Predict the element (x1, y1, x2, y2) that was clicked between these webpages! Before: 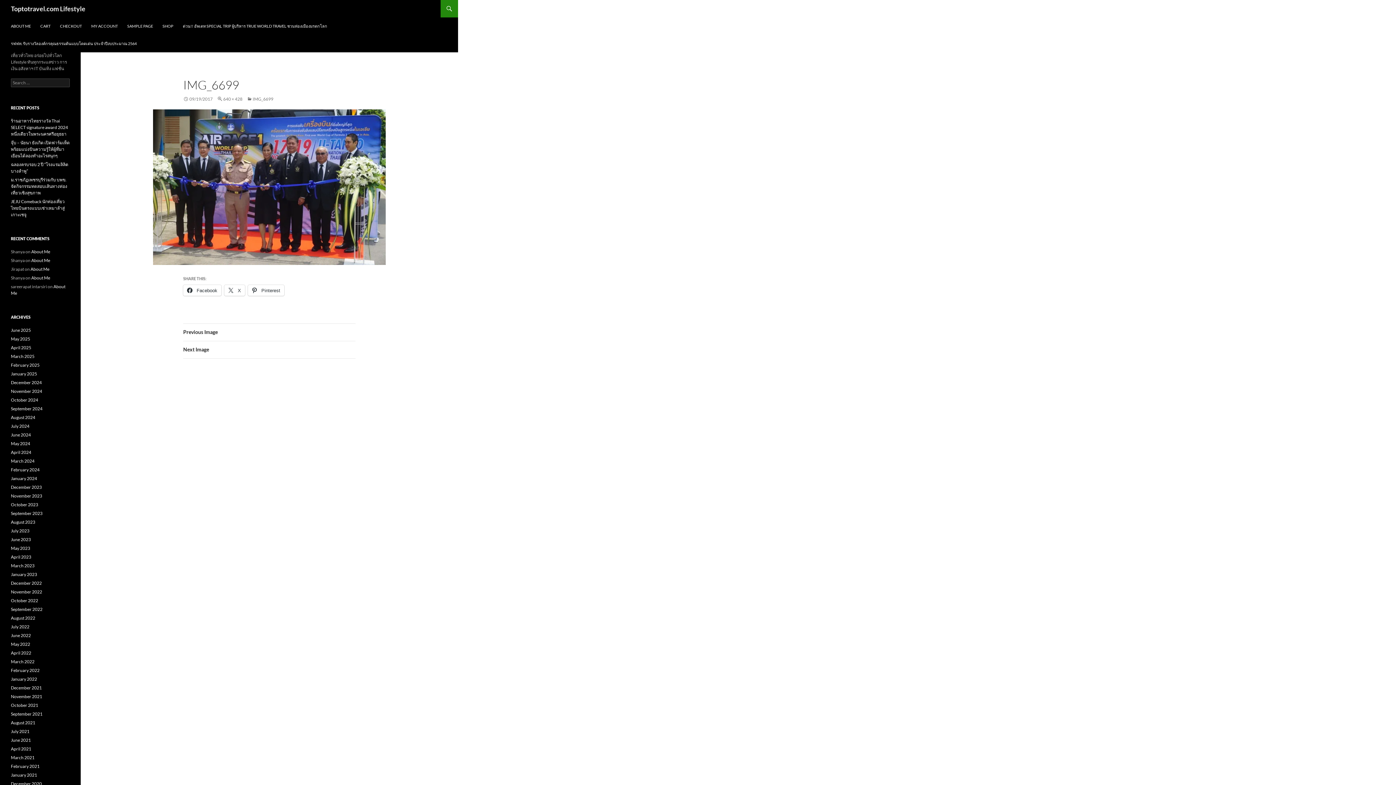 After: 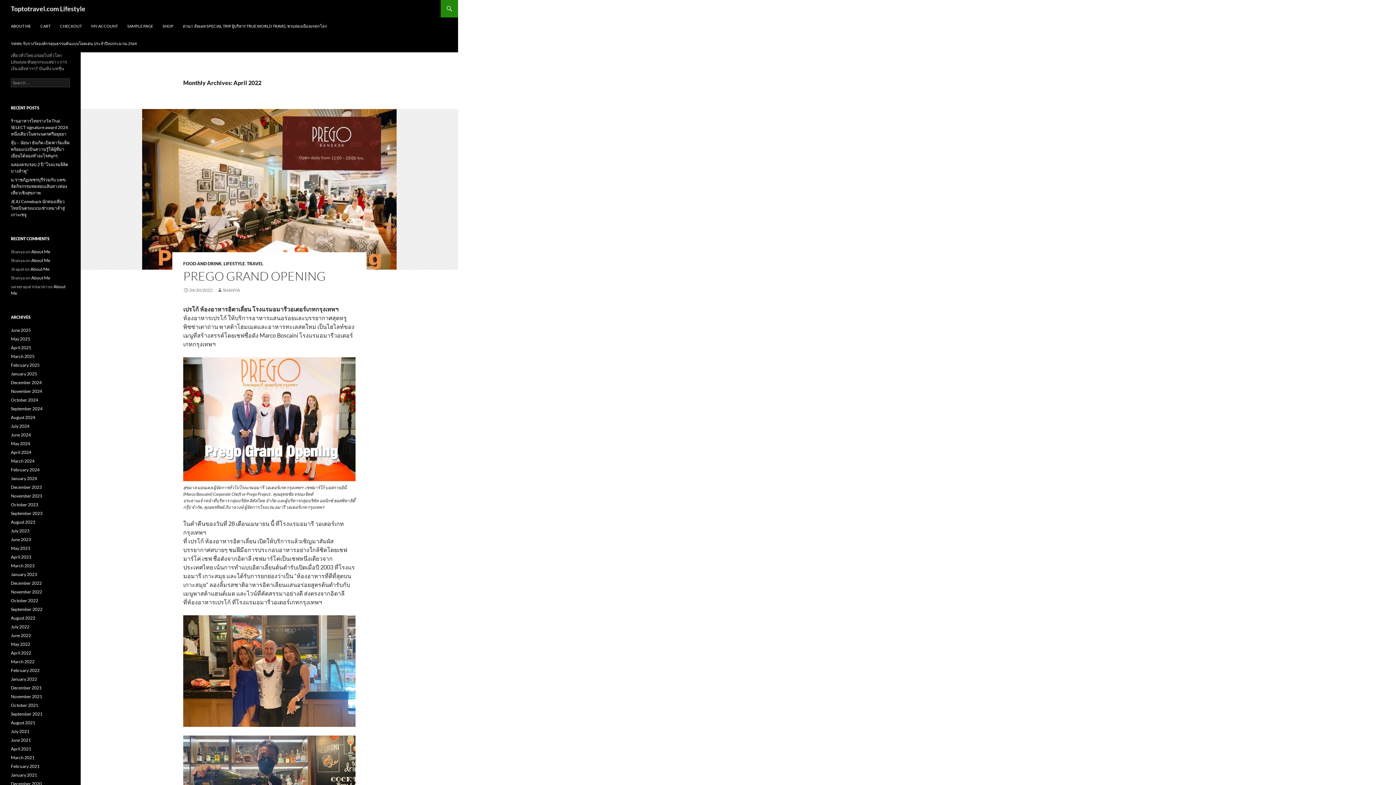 Action: label: April 2022 bbox: (10, 650, 31, 656)